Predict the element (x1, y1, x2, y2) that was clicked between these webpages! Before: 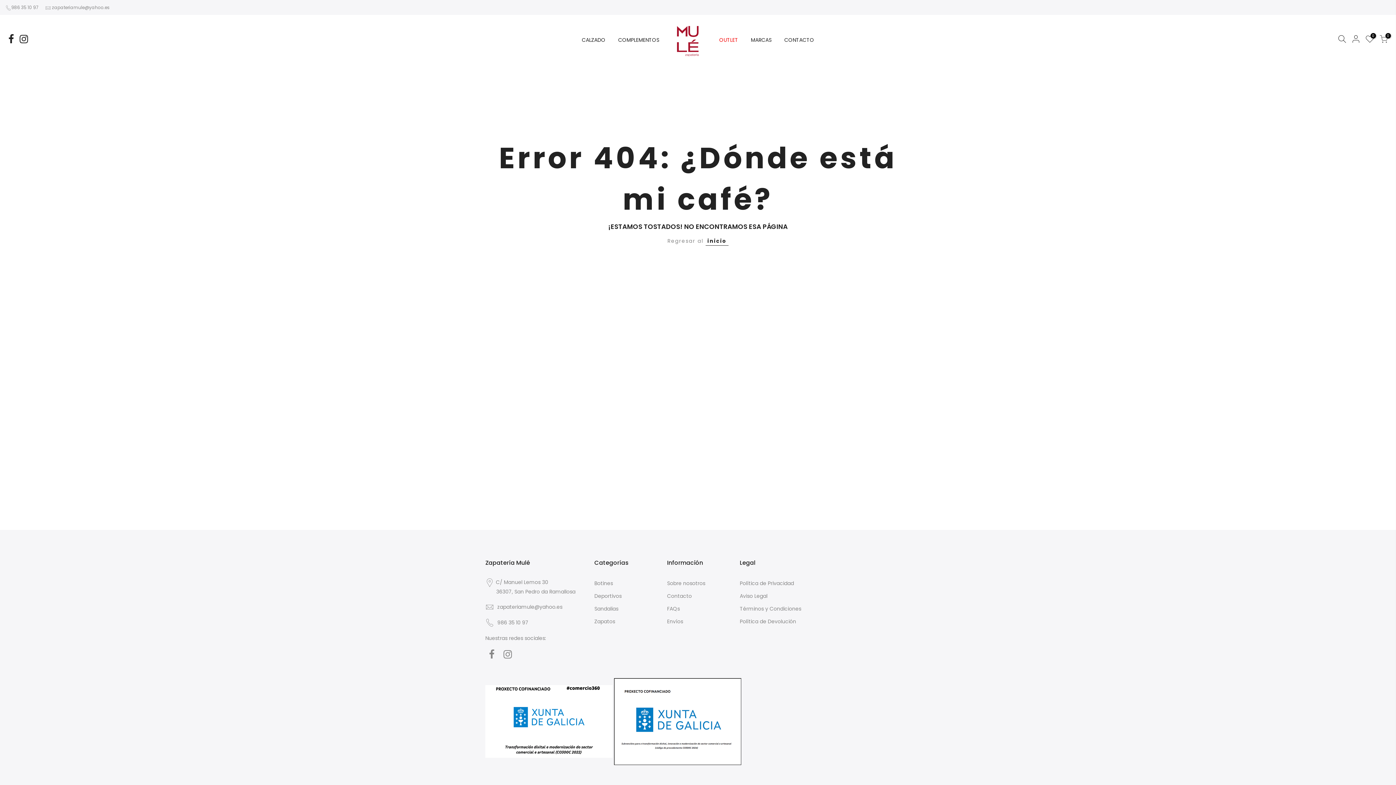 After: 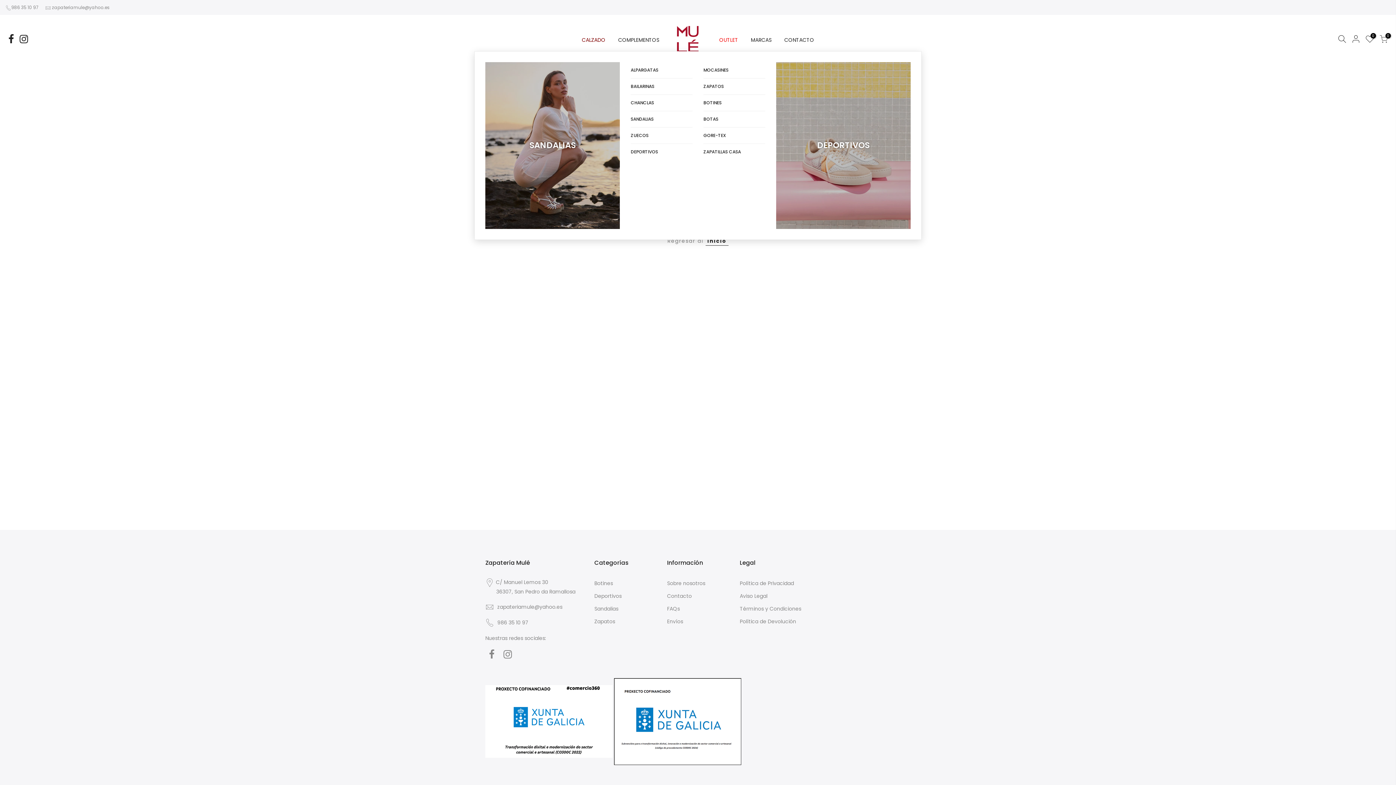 Action: bbox: (575, 28, 611, 51) label: CALZADO